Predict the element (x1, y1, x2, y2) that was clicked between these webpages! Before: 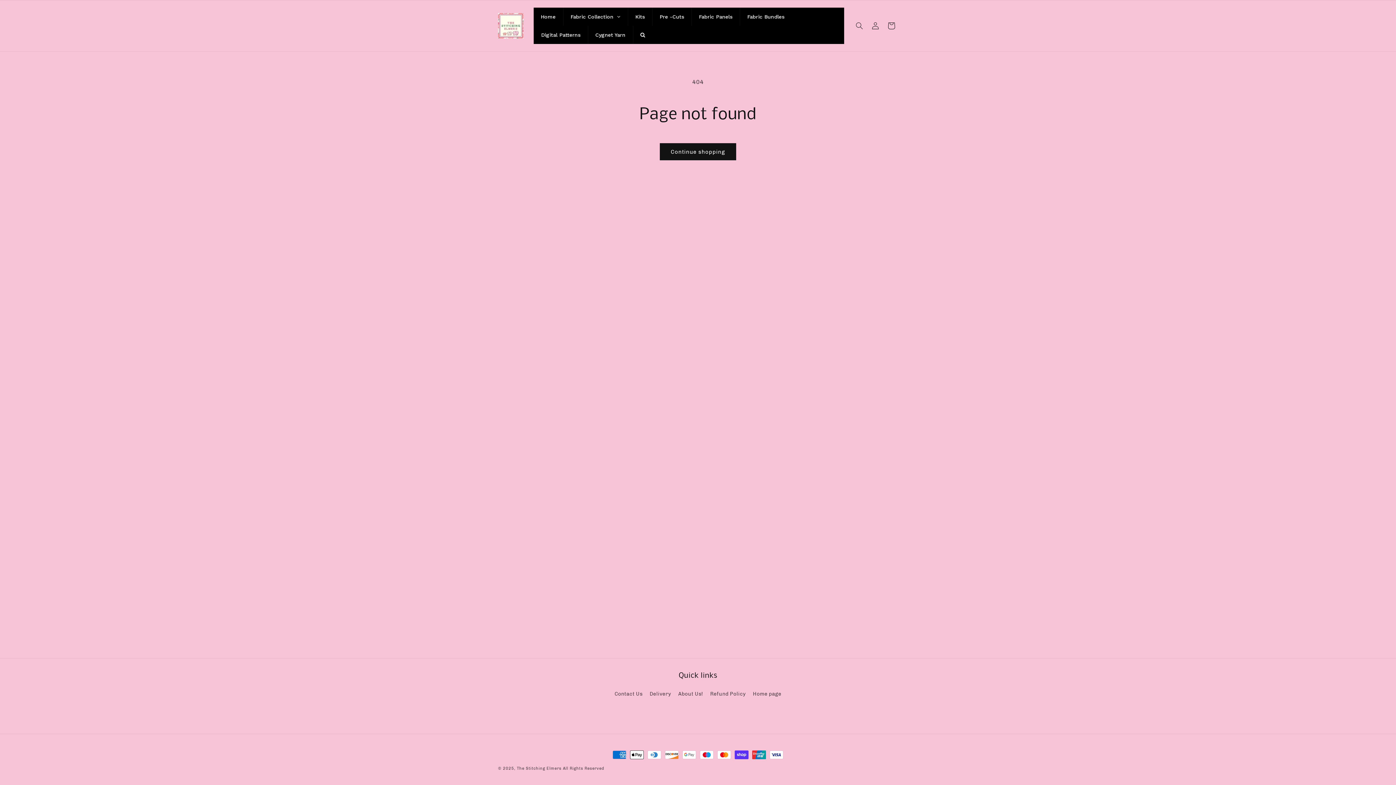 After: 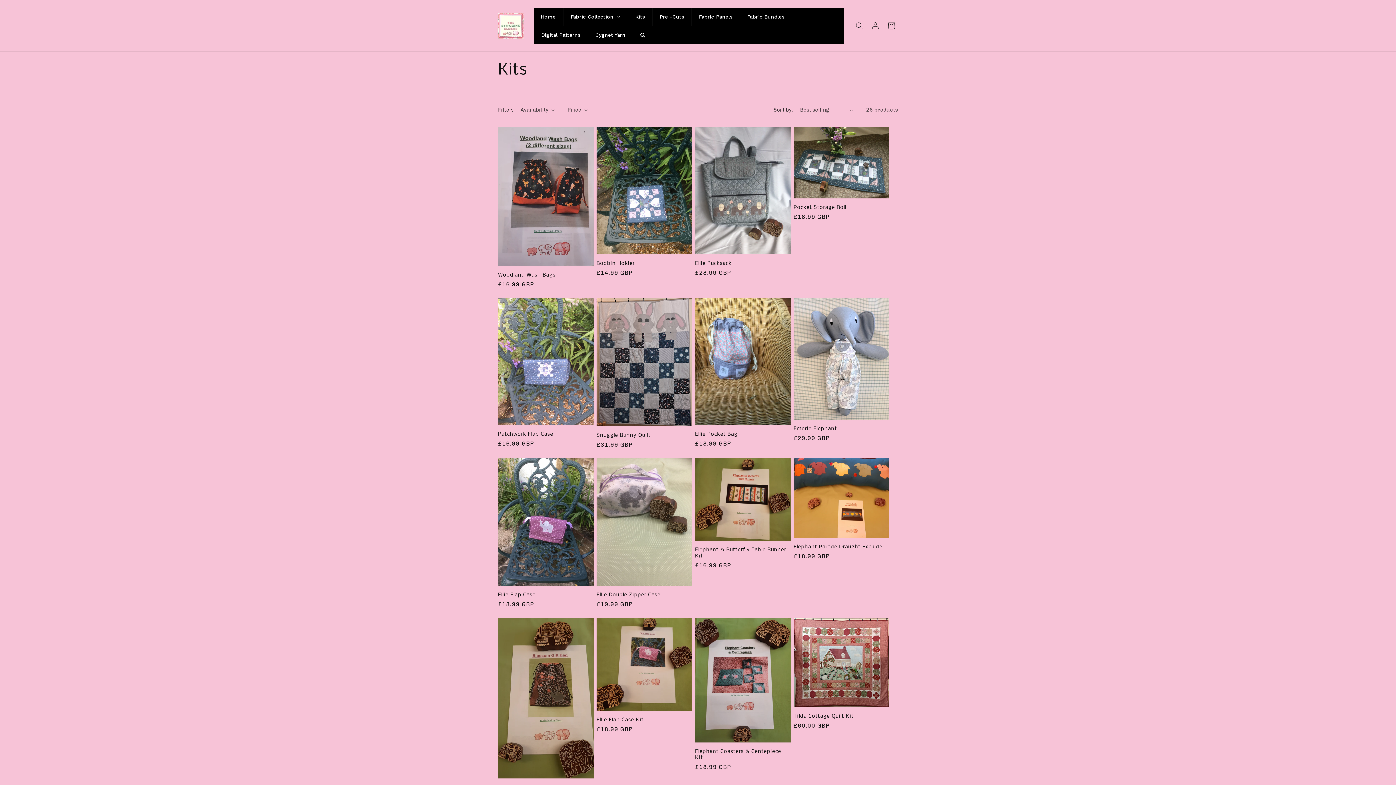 Action: bbox: (628, 7, 652, 25) label: Kits